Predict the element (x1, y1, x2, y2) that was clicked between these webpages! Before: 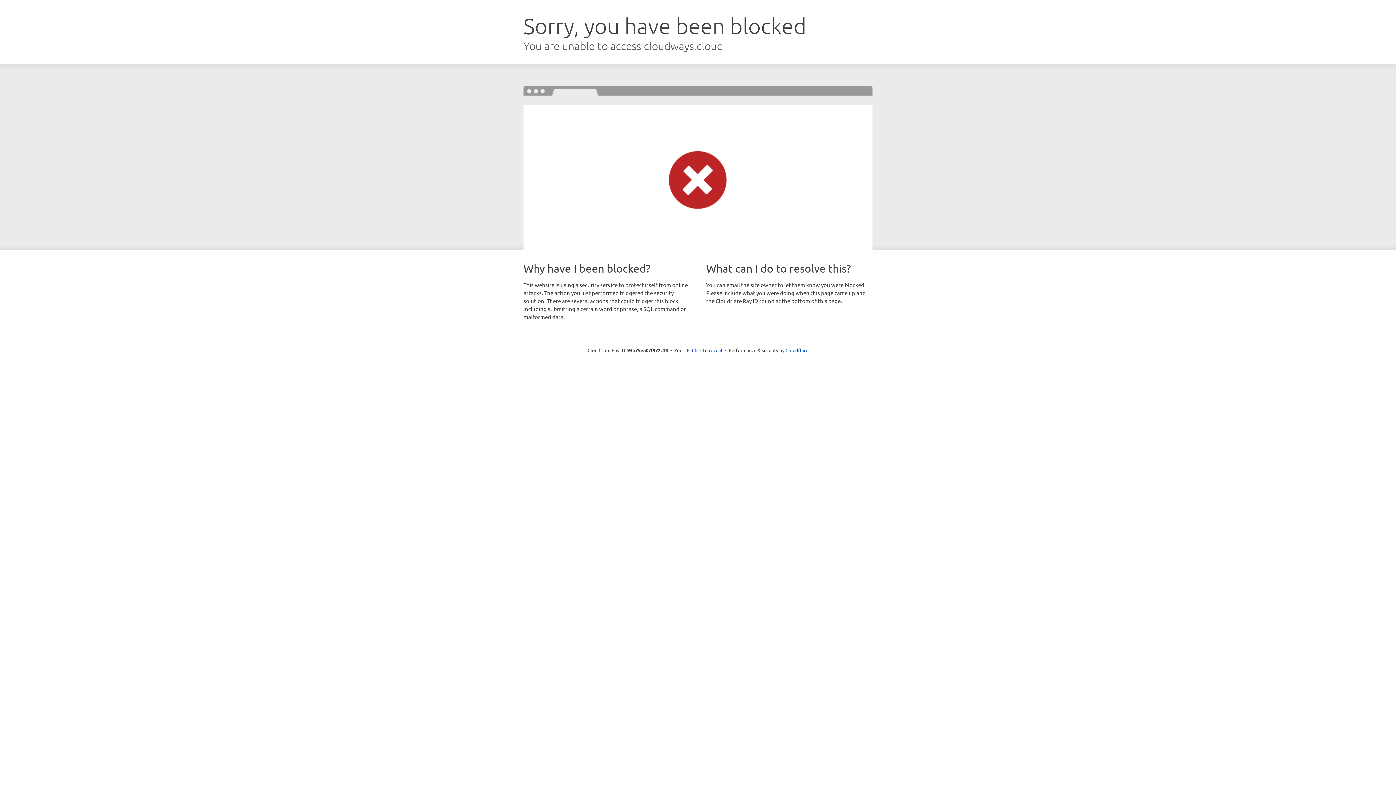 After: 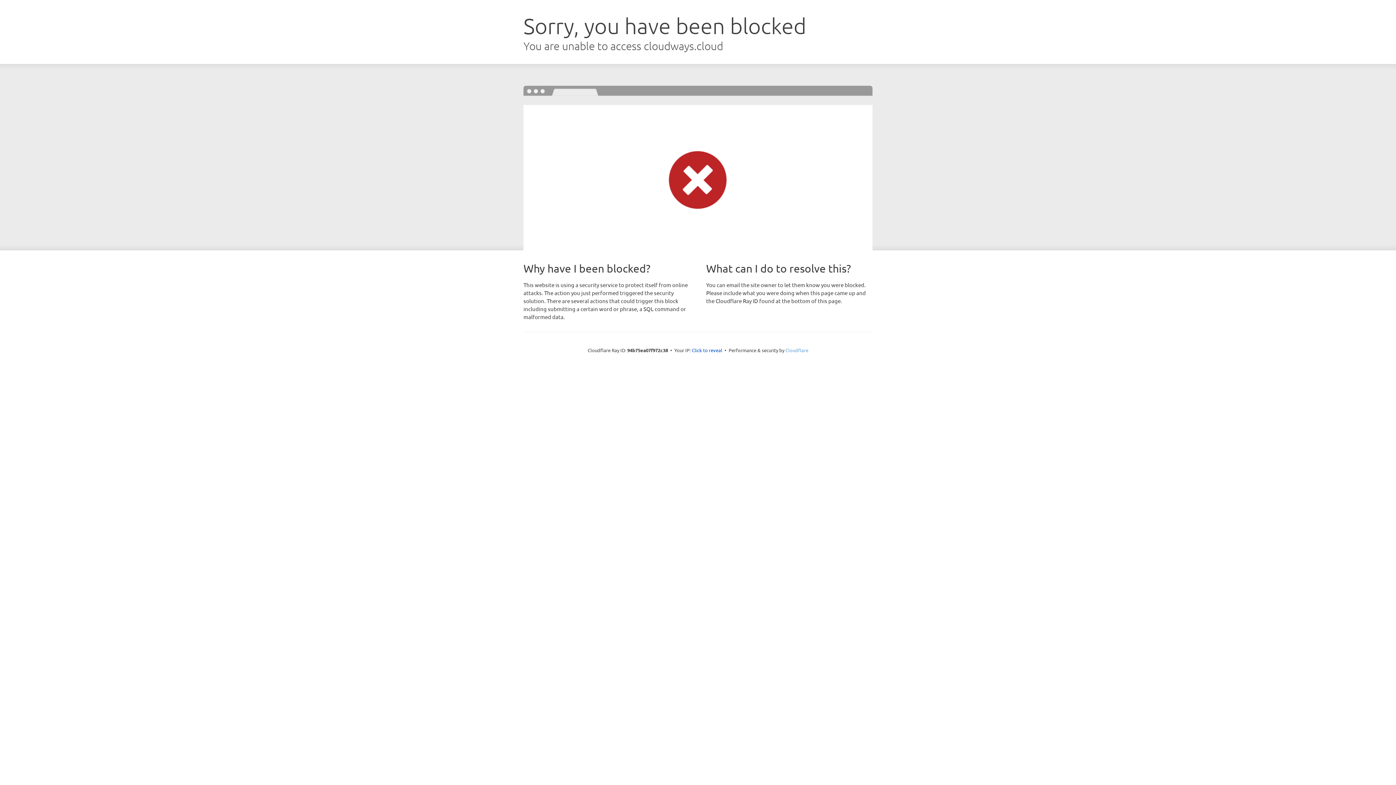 Action: bbox: (785, 347, 808, 353) label: Cloudflare